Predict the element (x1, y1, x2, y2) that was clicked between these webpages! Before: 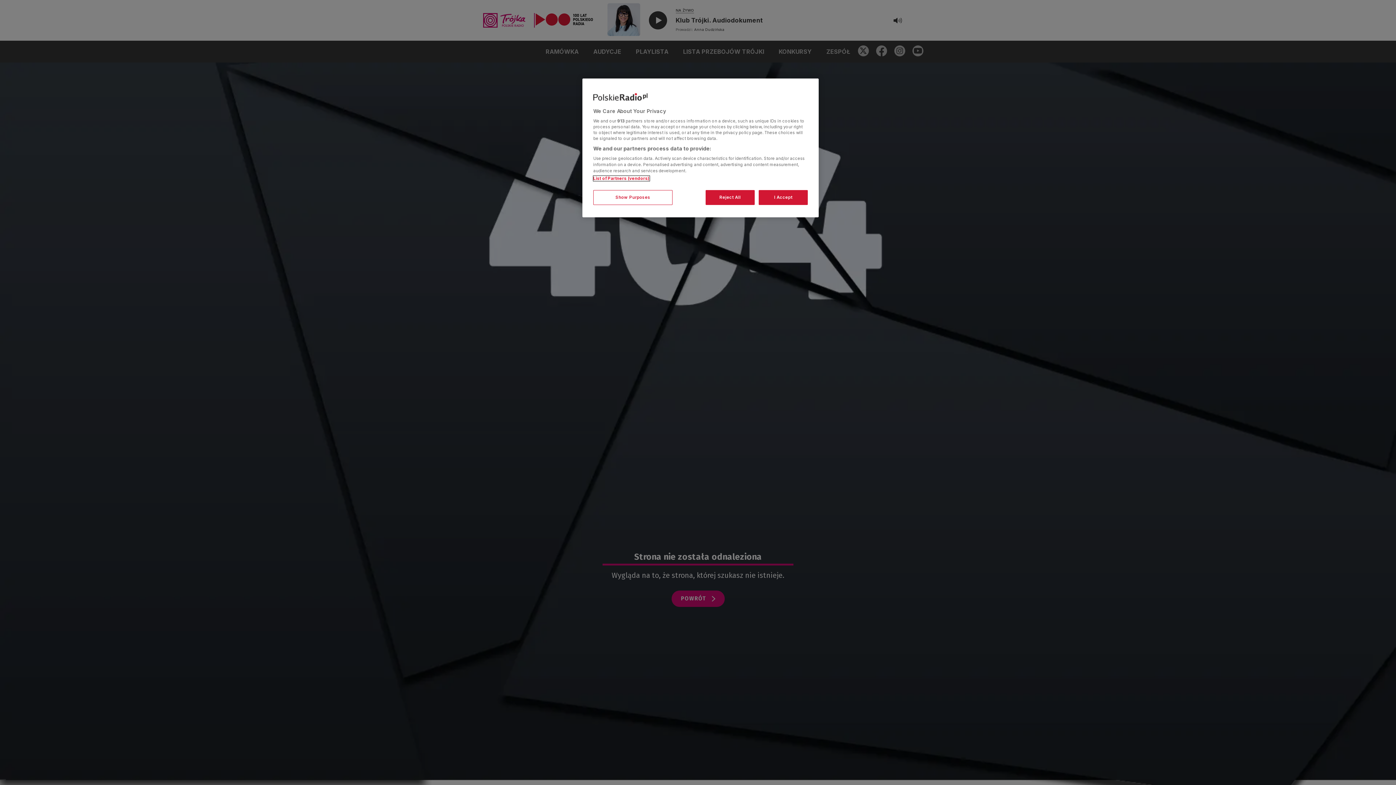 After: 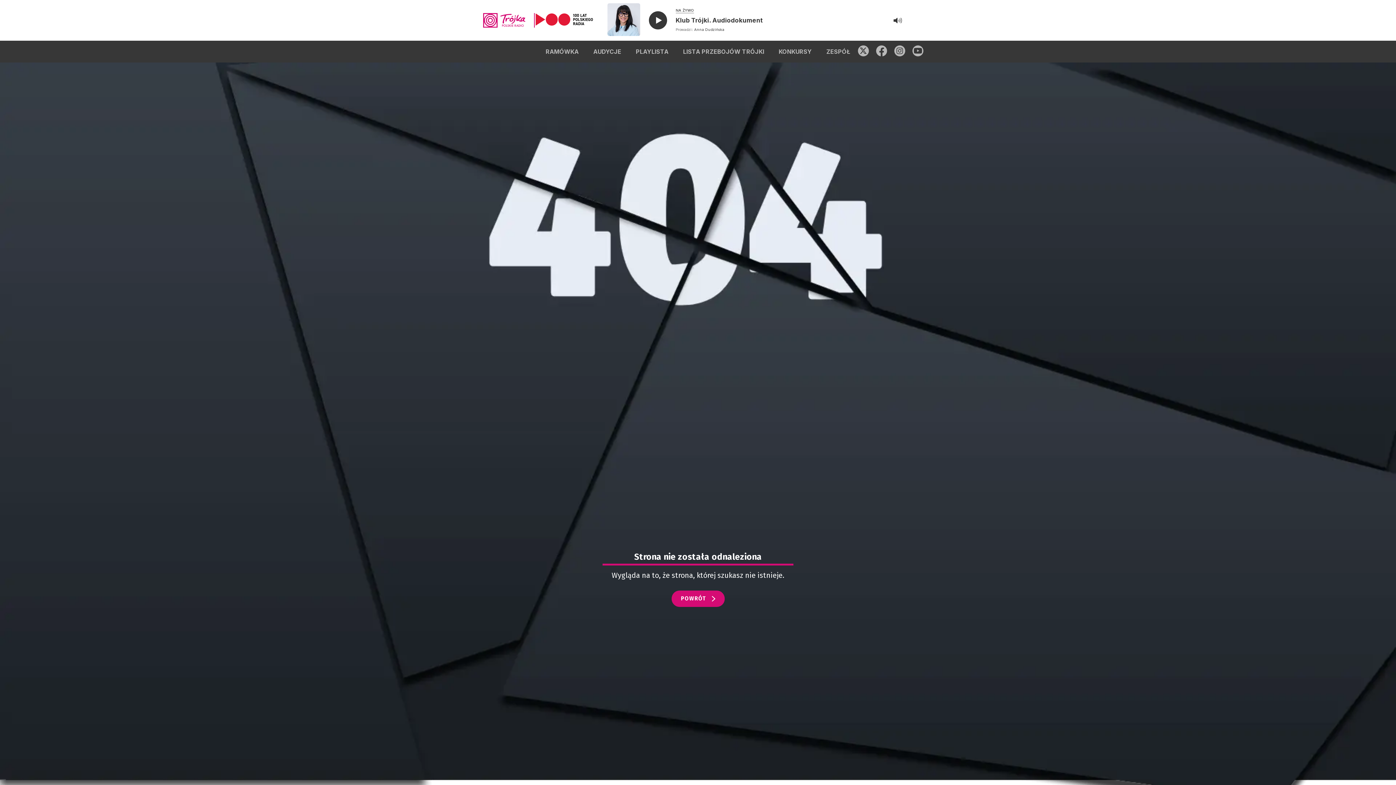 Action: bbox: (705, 190, 754, 205) label: Reject All